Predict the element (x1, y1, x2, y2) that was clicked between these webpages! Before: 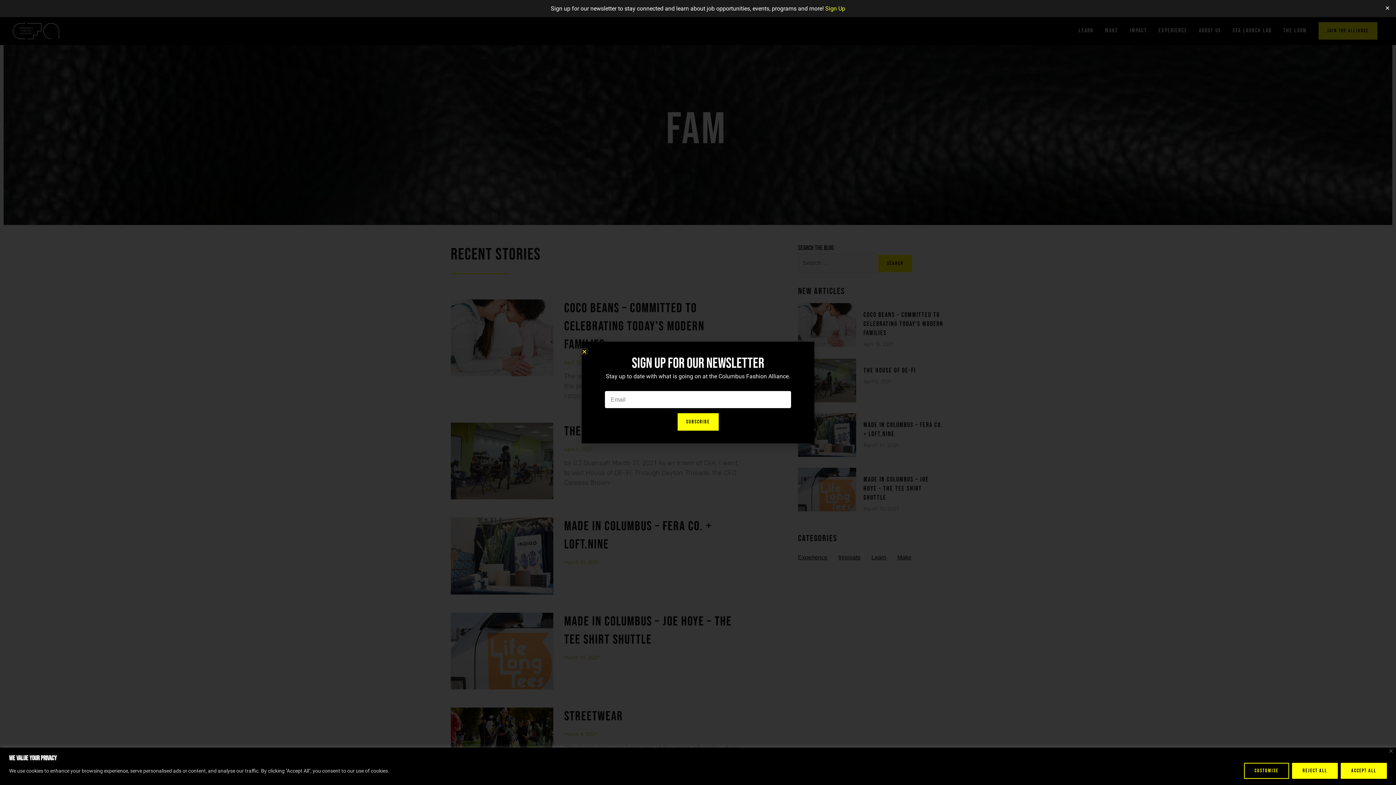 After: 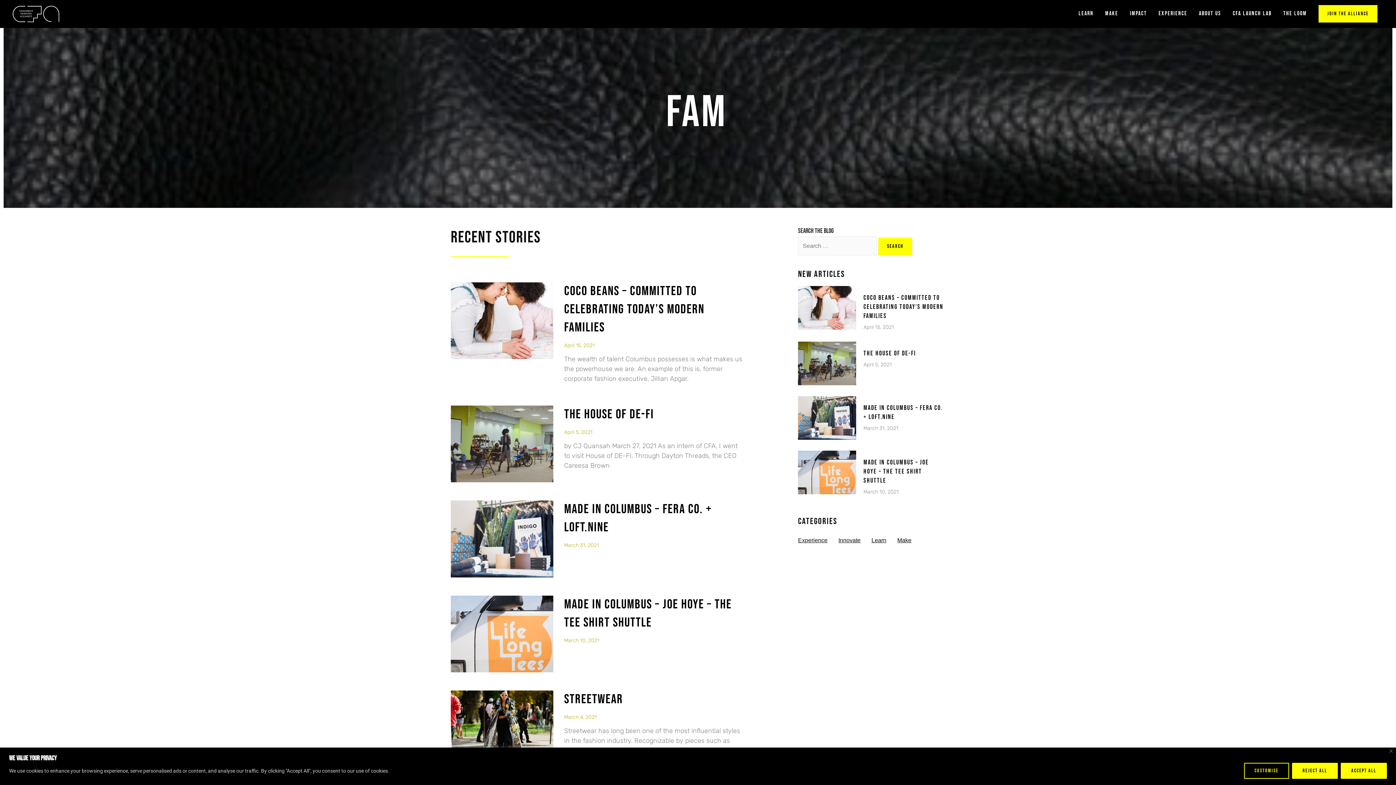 Action: bbox: (1383, 5, 1392, 11) label: Close